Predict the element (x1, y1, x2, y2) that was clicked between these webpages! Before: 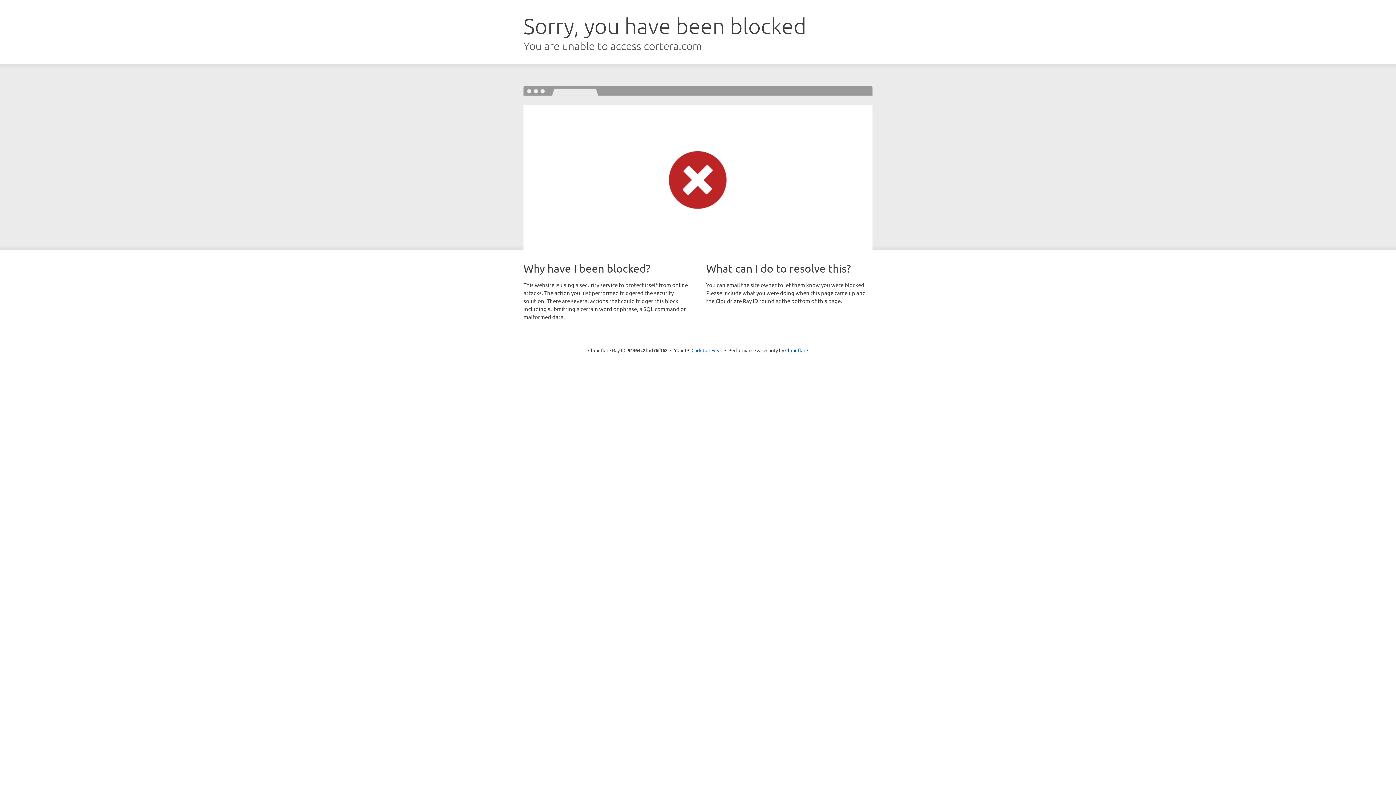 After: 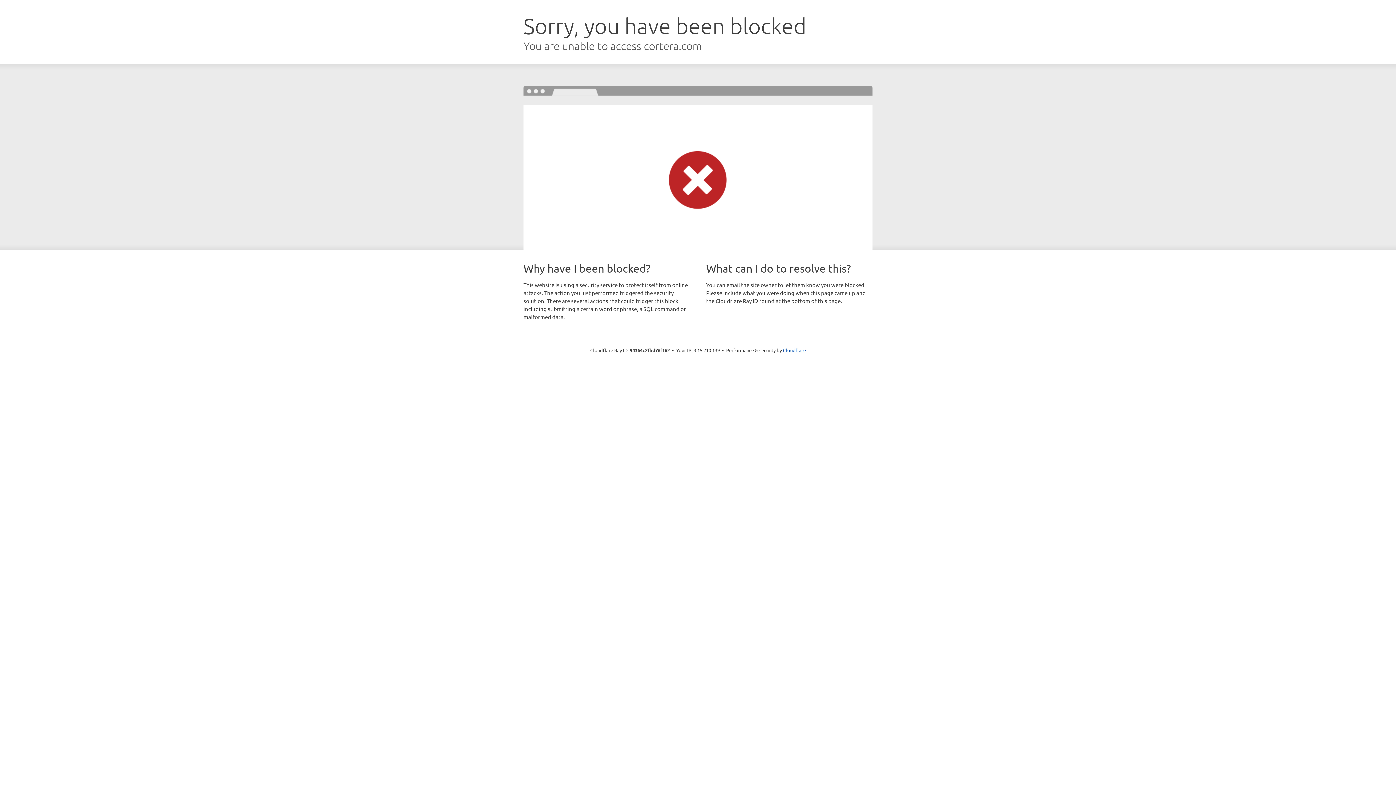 Action: label: Click to reveal bbox: (691, 346, 722, 353)